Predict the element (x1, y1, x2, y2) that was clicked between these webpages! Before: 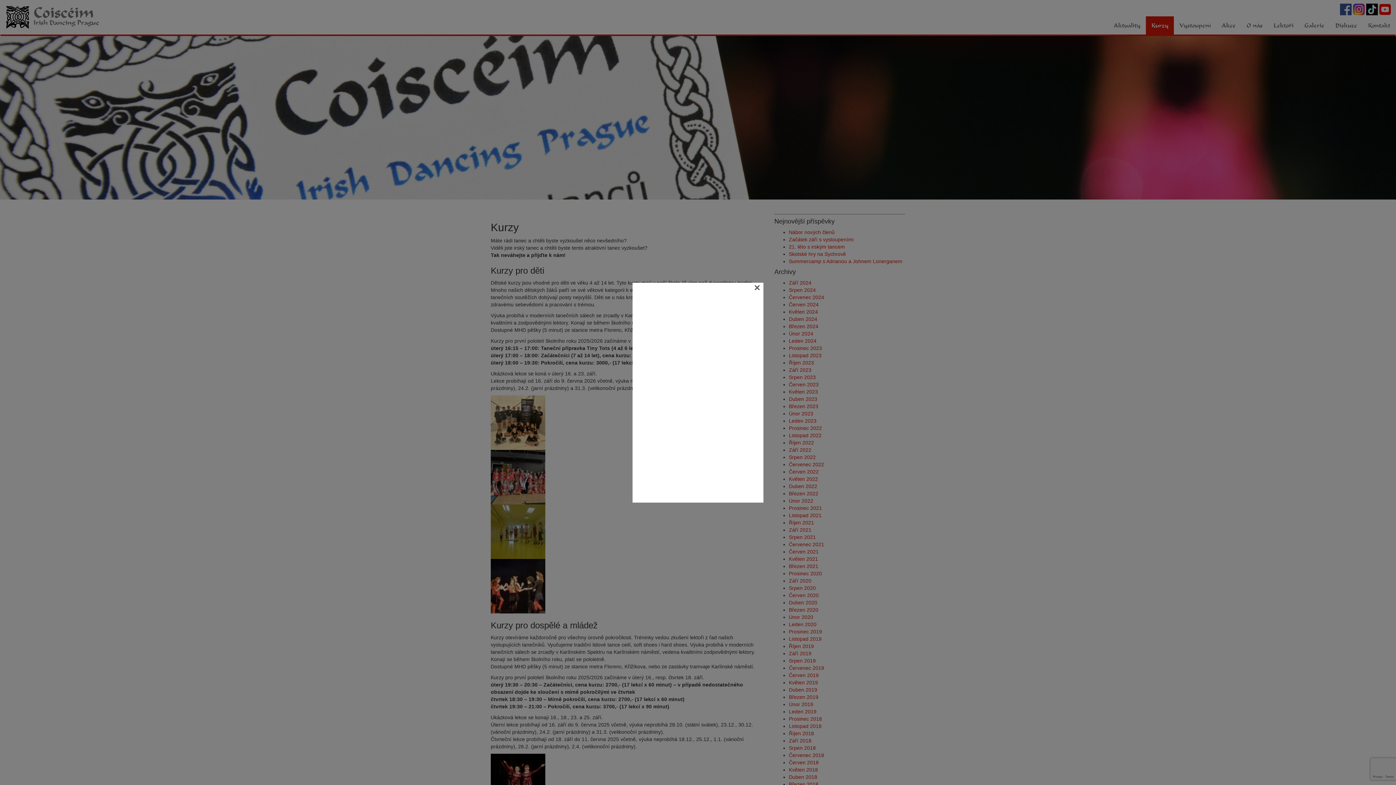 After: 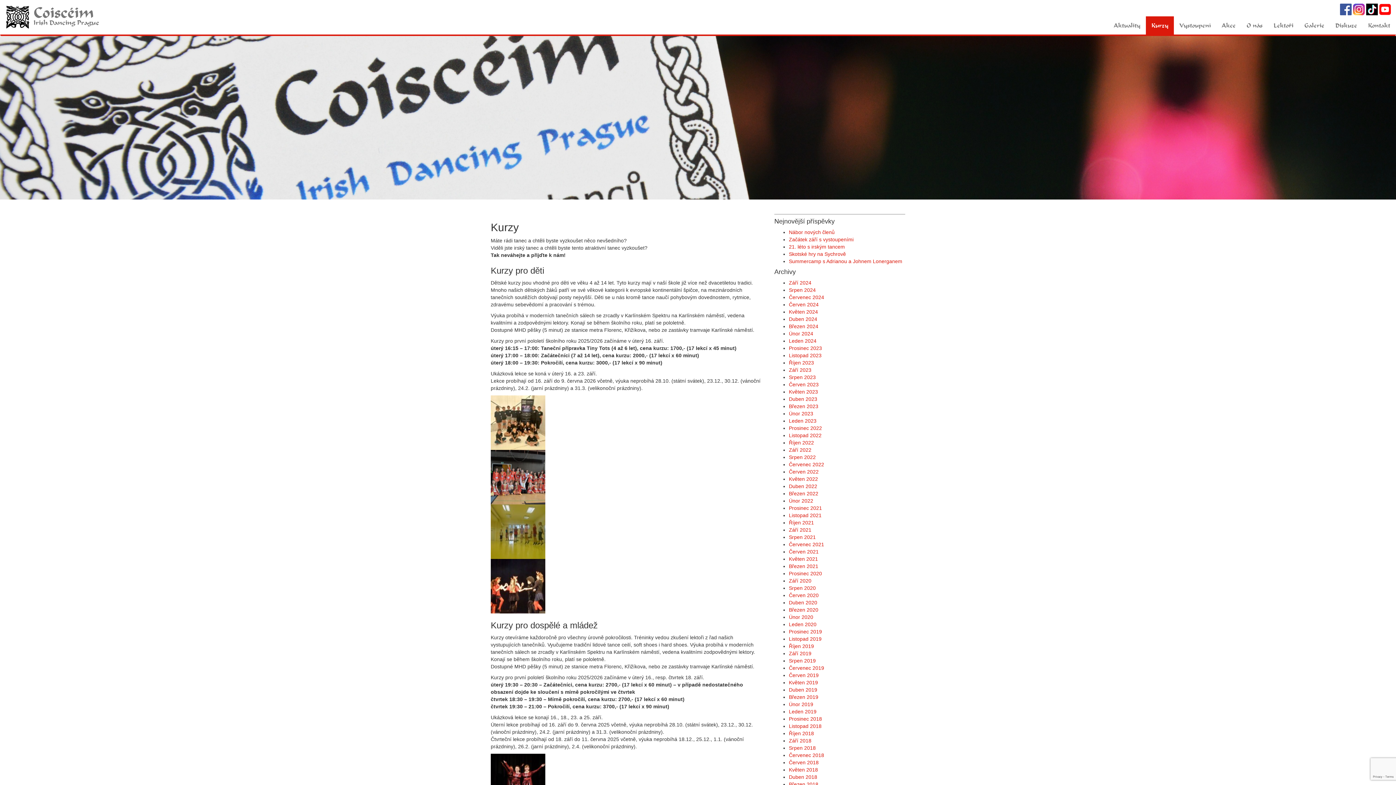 Action: bbox: (754, 284, 760, 290) label: ×